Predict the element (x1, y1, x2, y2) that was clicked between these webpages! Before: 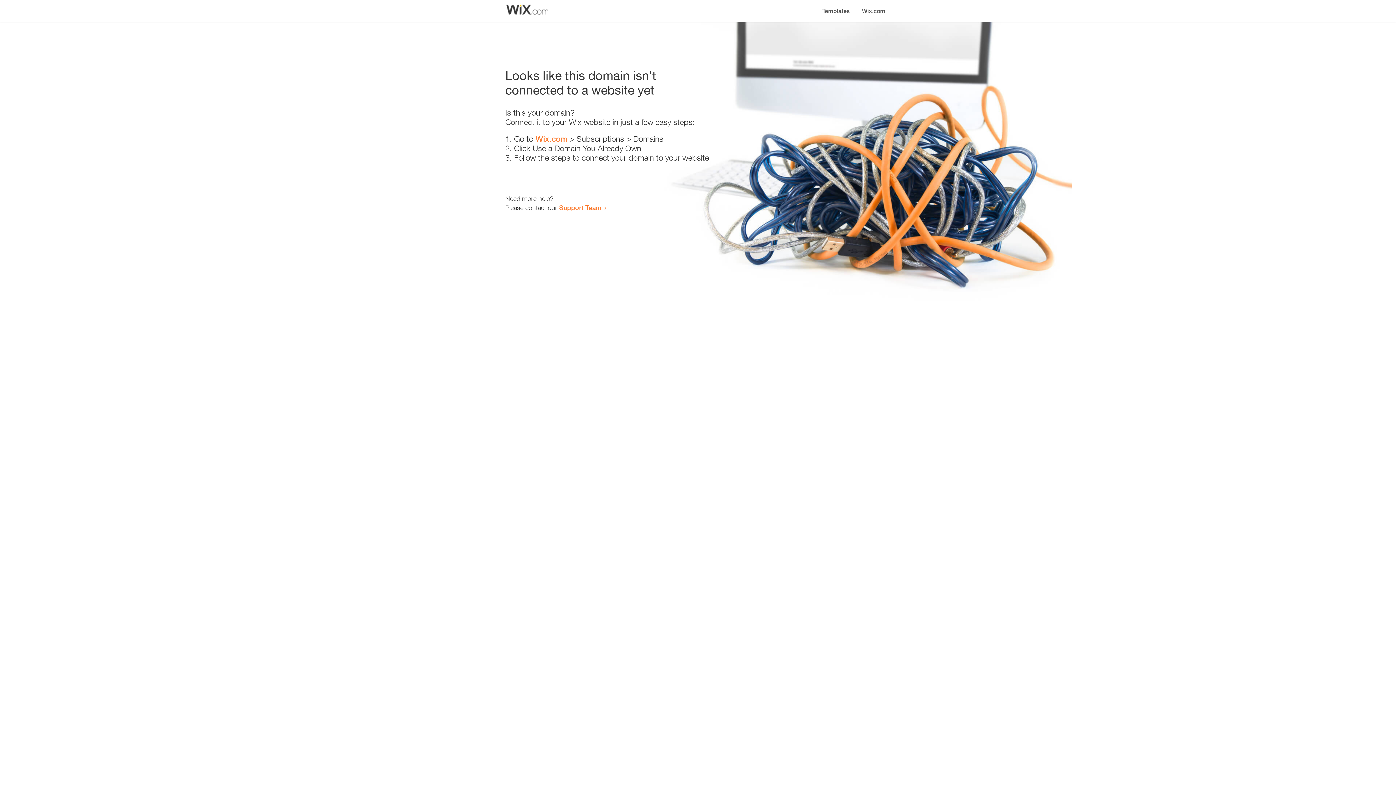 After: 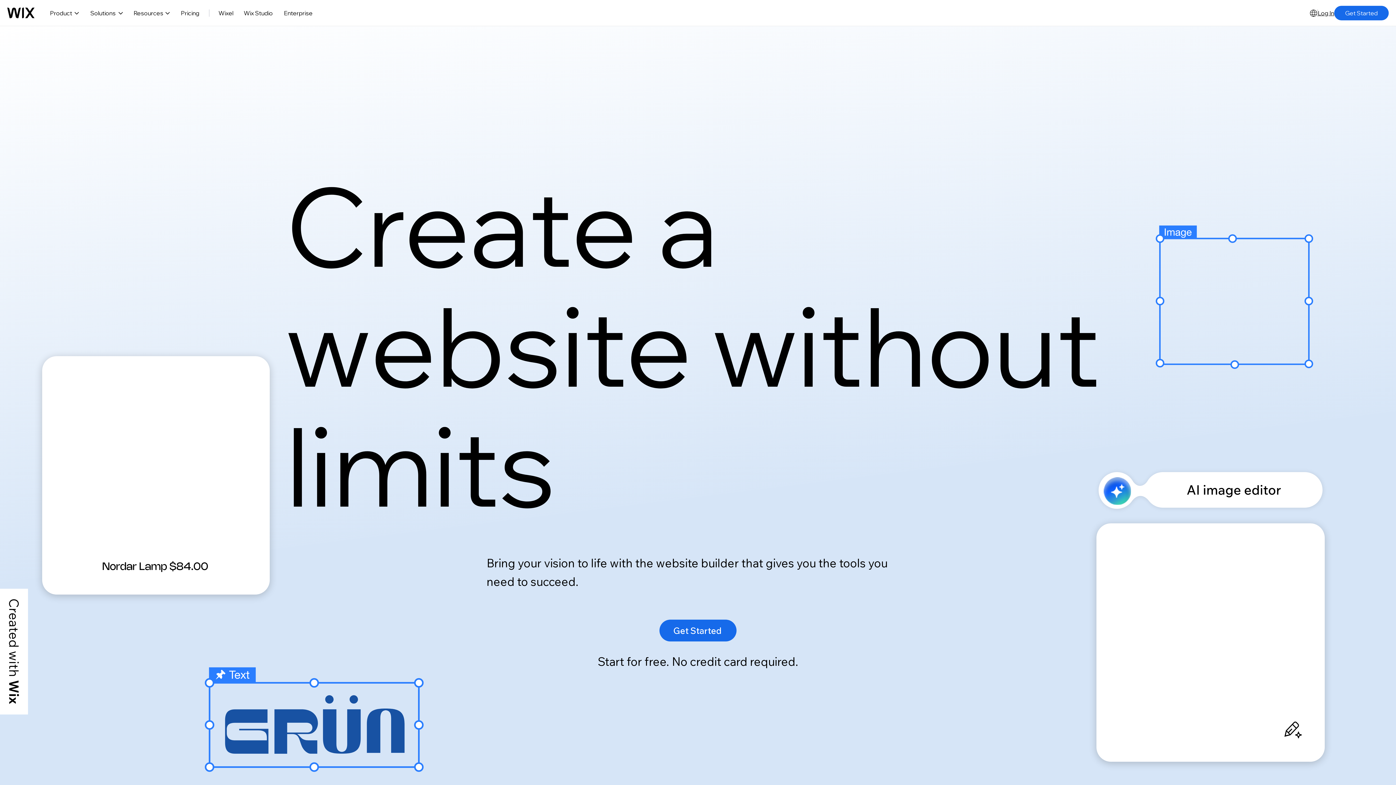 Action: label: Wix.com bbox: (535, 134, 567, 143)